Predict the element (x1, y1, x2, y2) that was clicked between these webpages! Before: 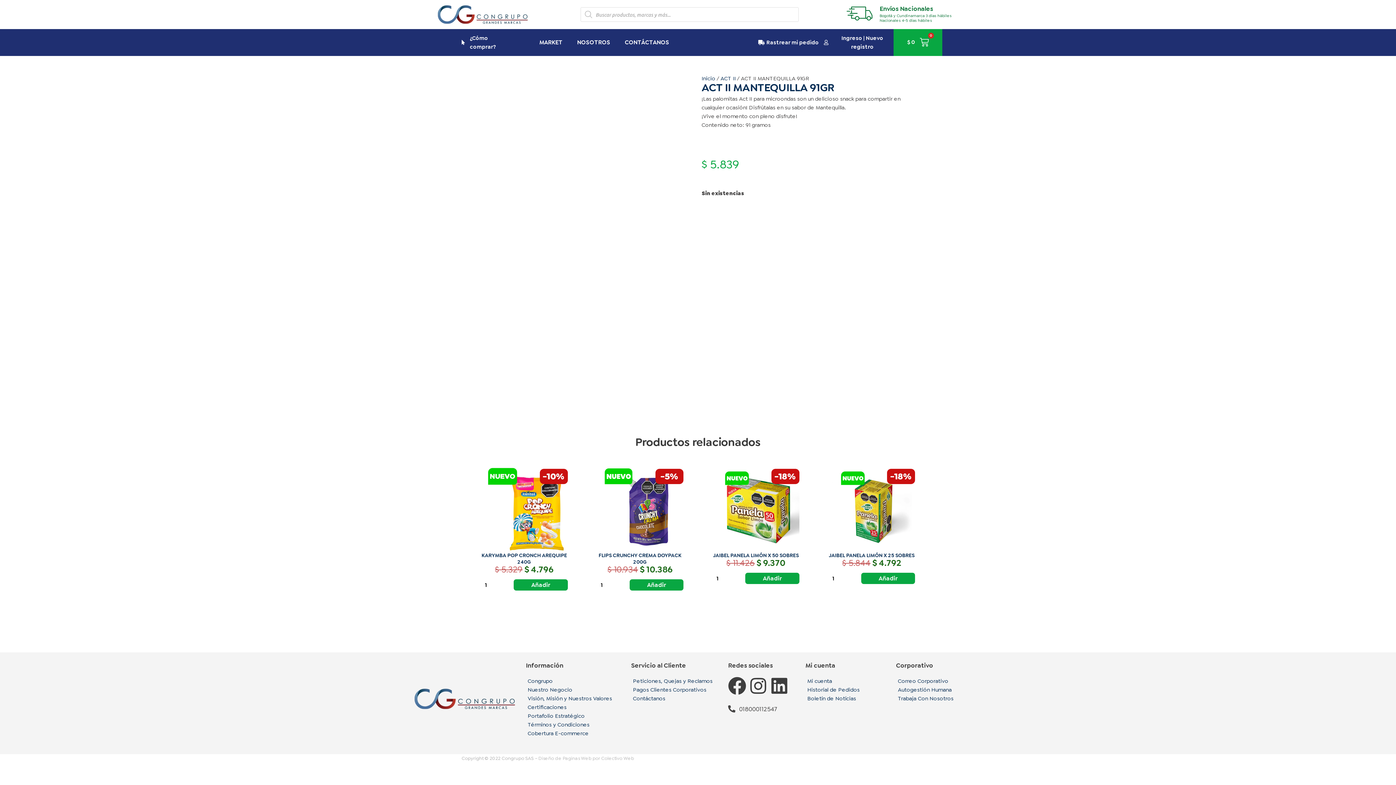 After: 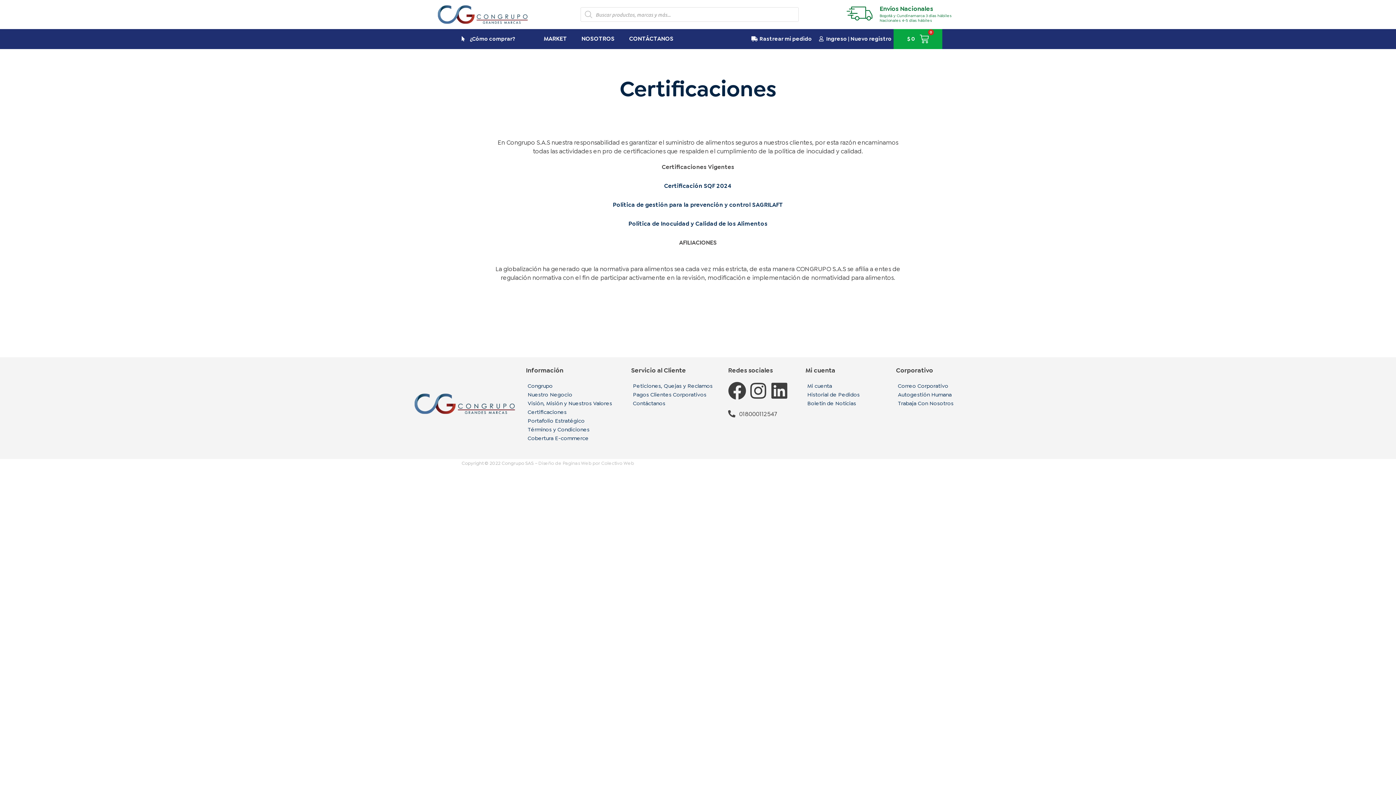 Action: bbox: (526, 703, 624, 711) label: Certificaciones